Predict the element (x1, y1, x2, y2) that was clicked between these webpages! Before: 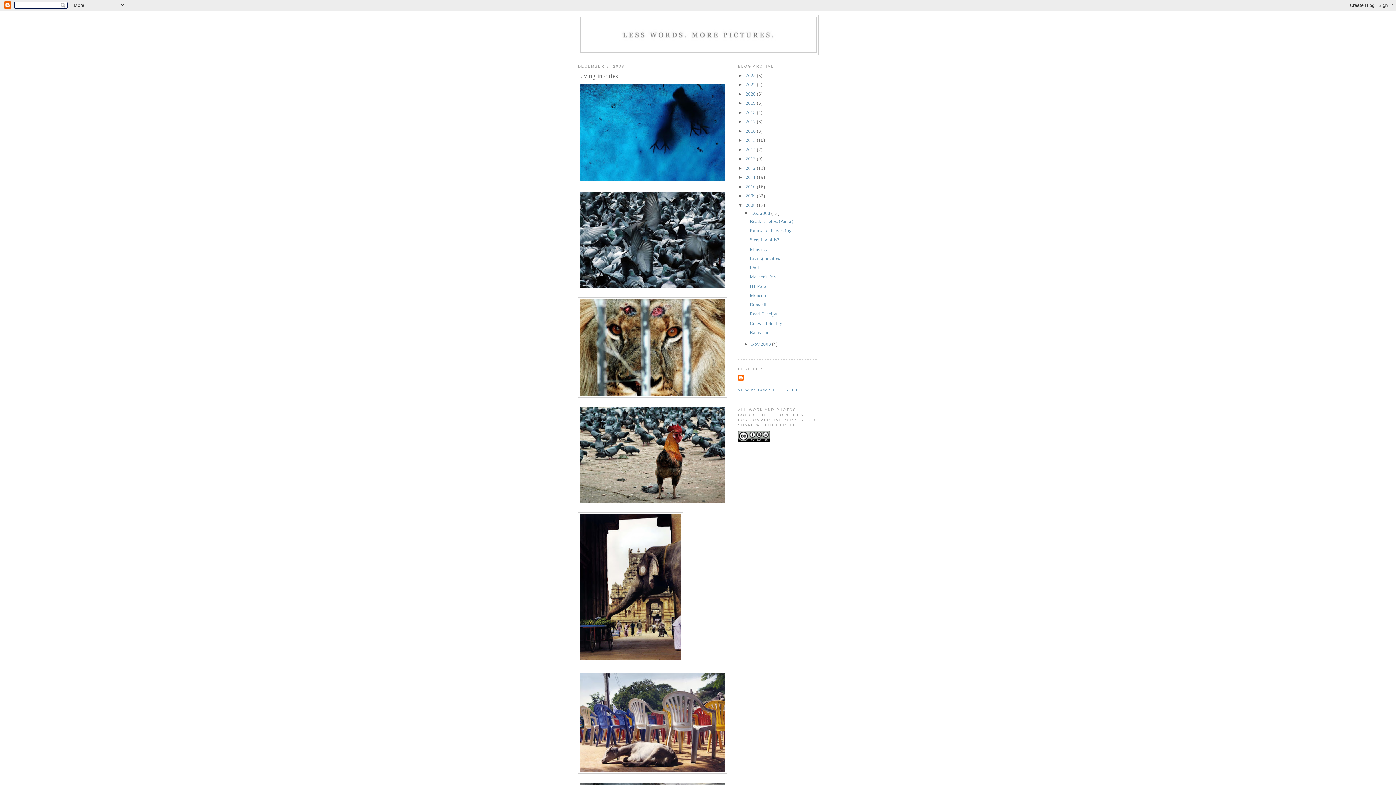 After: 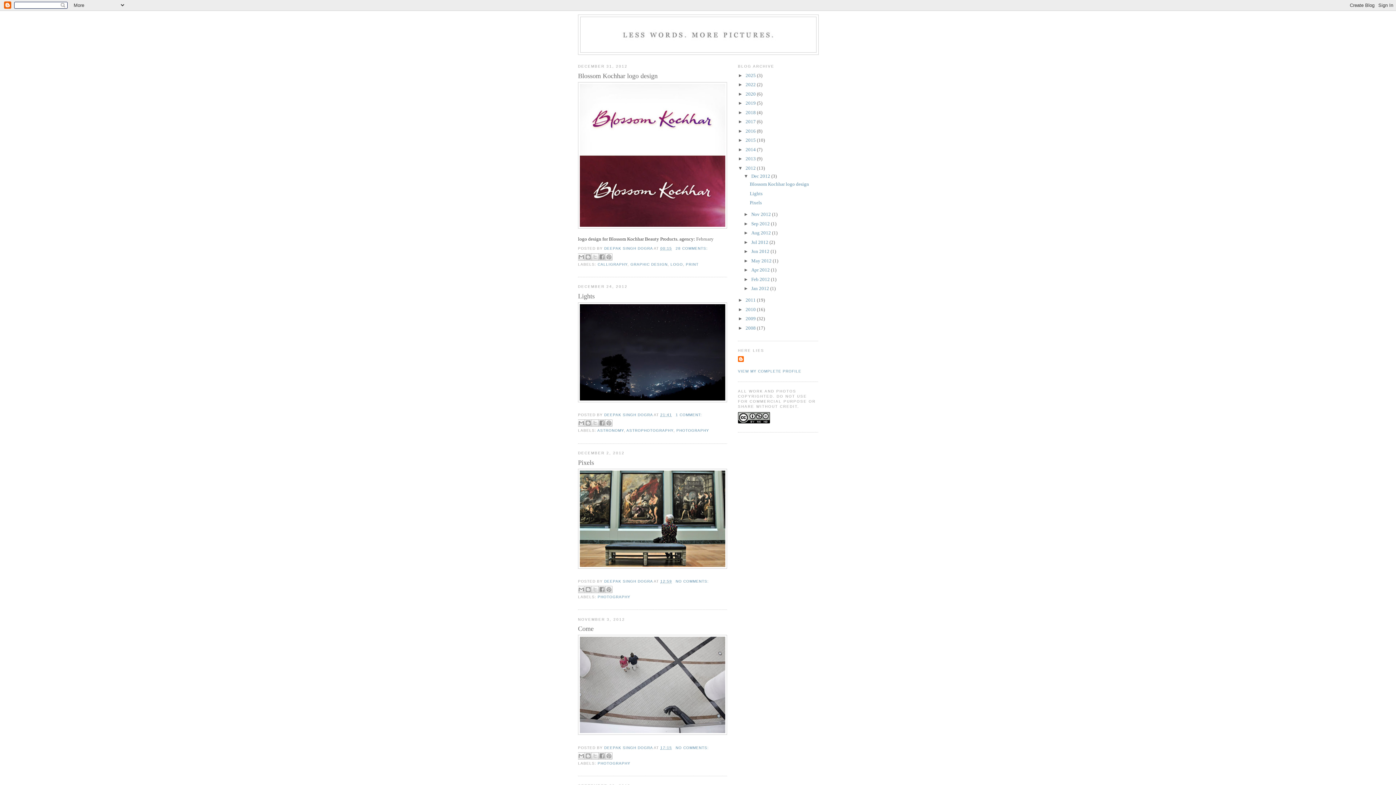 Action: label: 2012  bbox: (745, 165, 757, 170)